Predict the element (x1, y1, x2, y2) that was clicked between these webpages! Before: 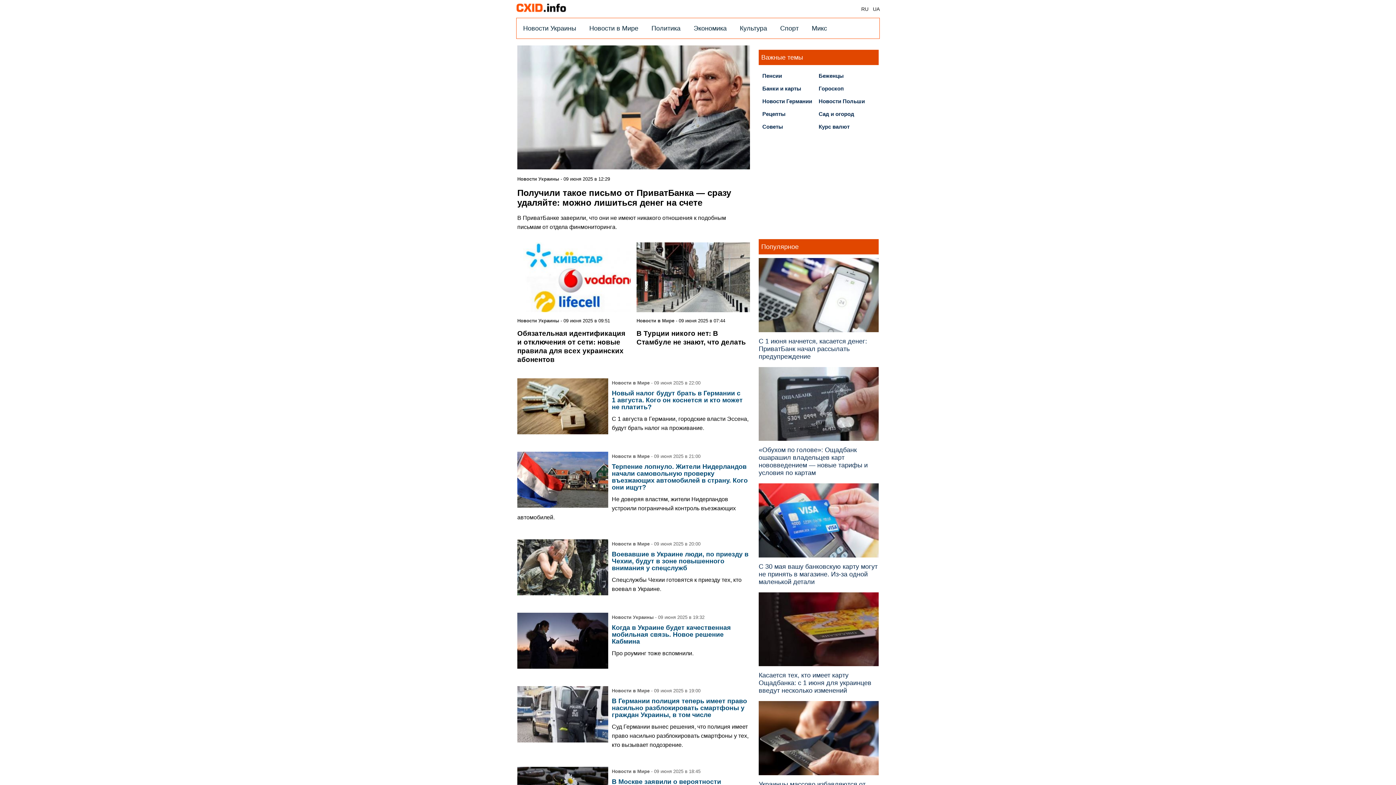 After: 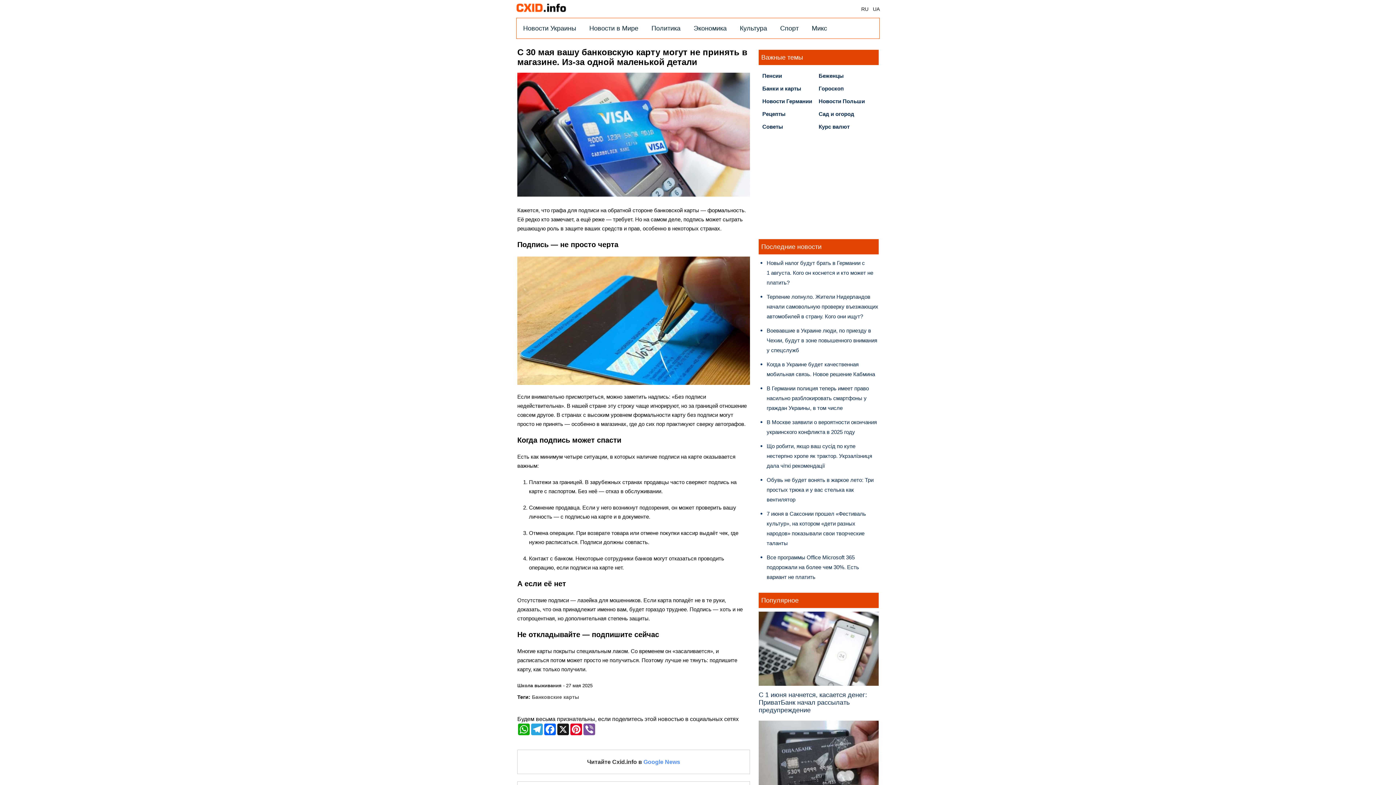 Action: bbox: (758, 552, 878, 558)